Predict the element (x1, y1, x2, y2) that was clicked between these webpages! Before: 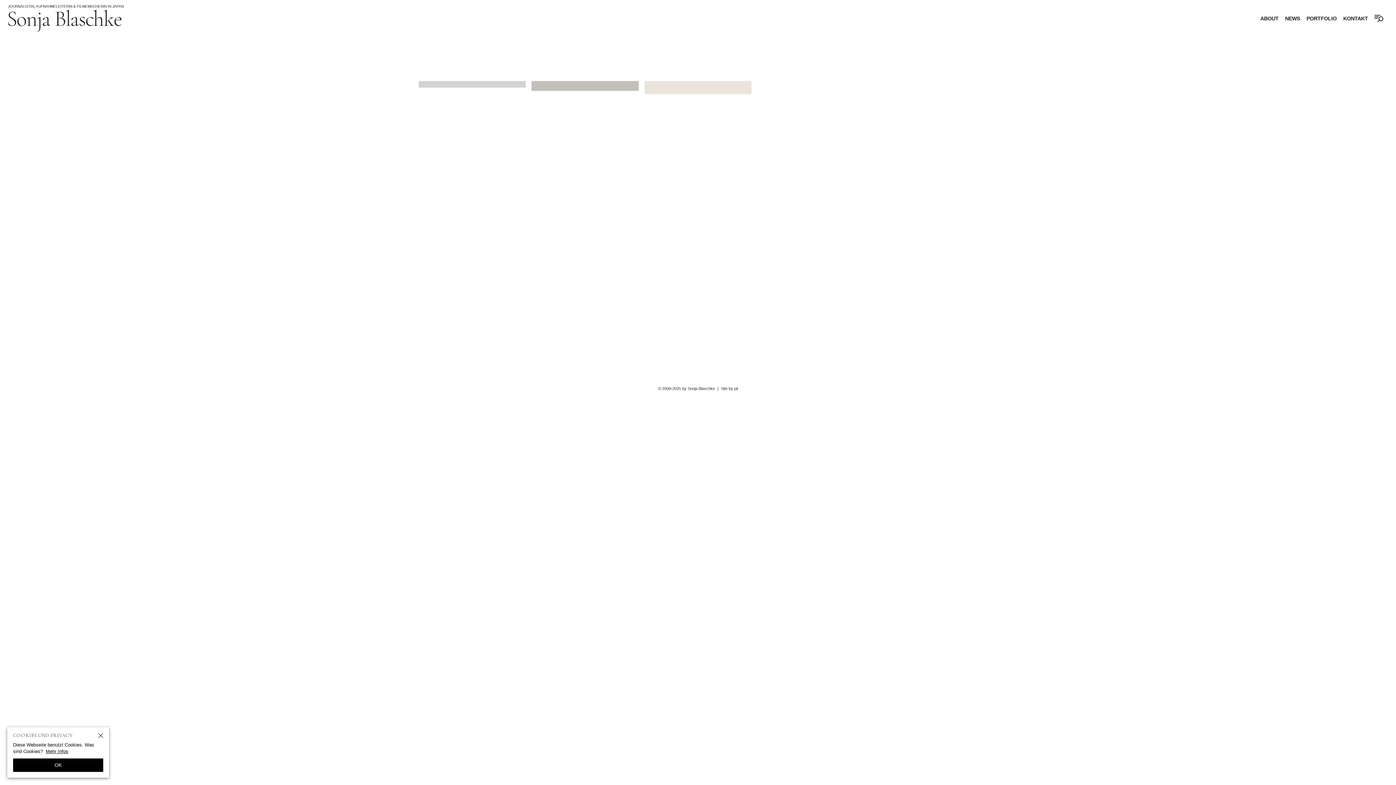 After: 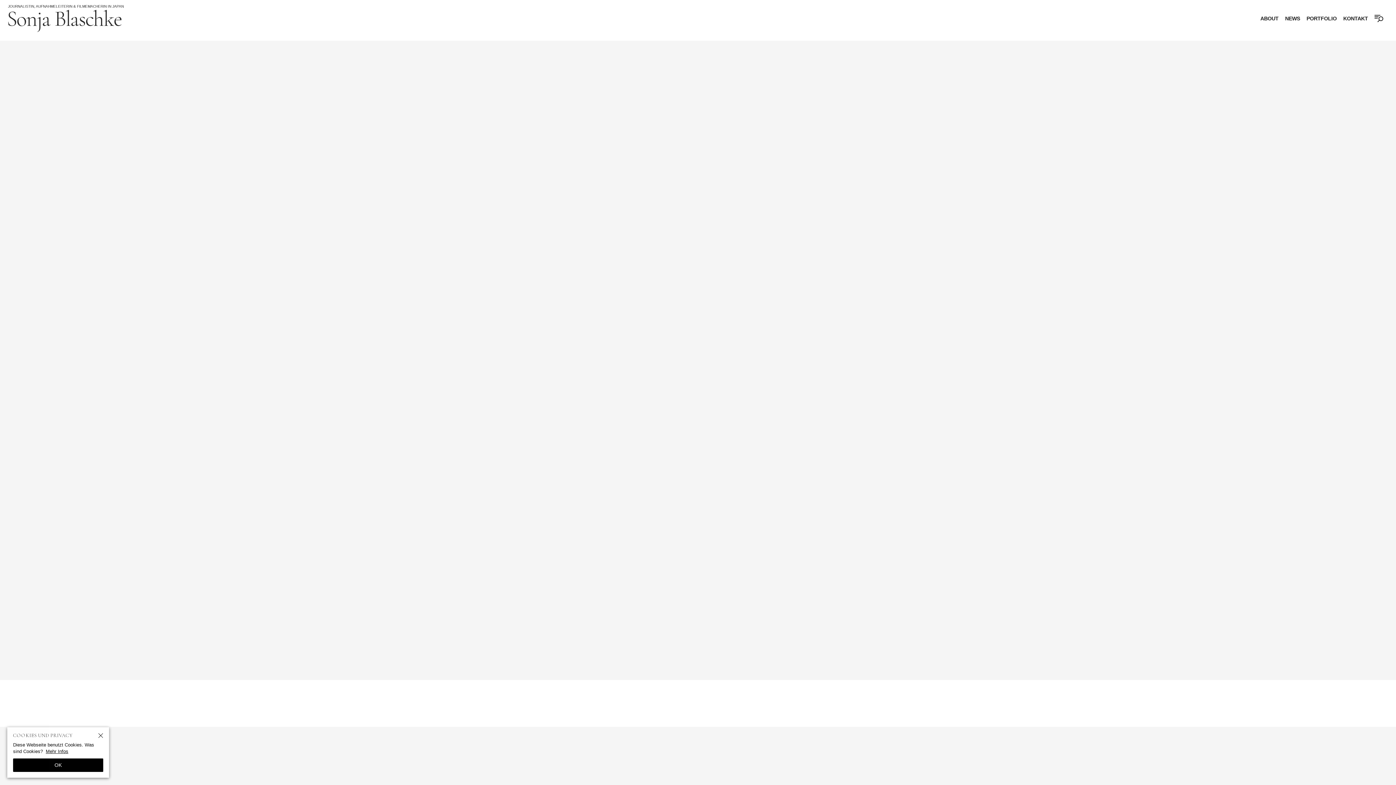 Action: bbox: (637, 301, 759, 385) label: Sonja Blaschke
JOURNALISTIN, AUFNAHMELEITERIN & FILMEMACHERIN IN JAPAN